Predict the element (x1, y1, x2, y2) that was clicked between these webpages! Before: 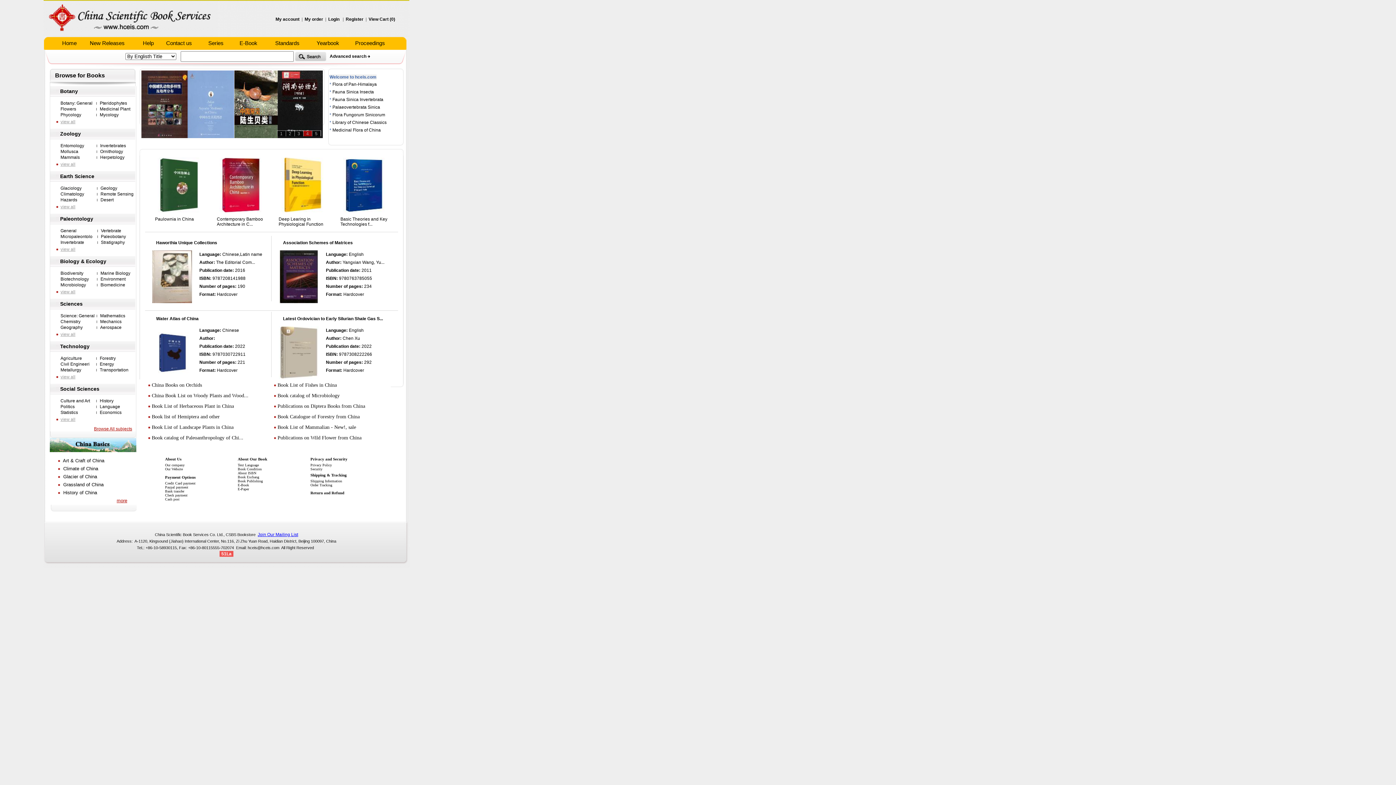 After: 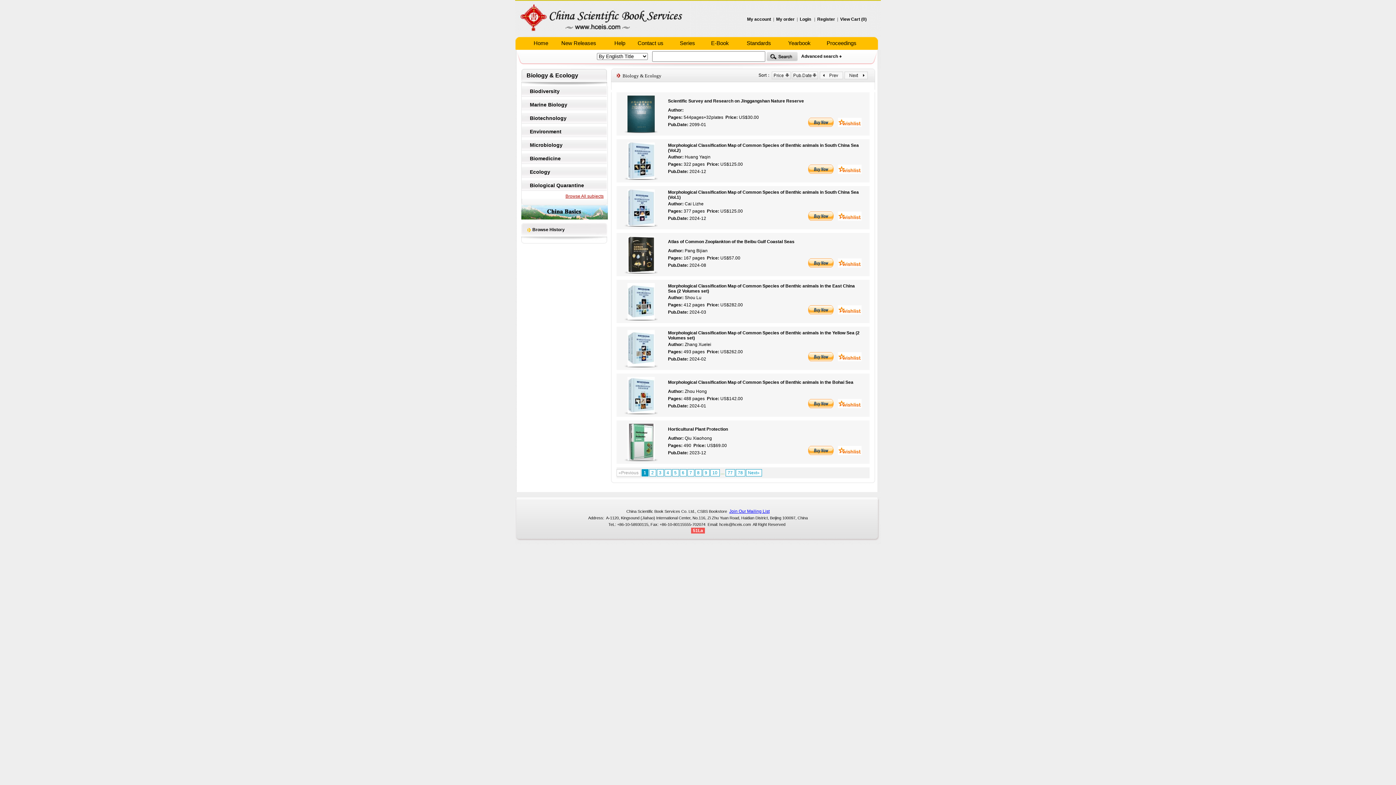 Action: bbox: (58, 257, 106, 265) label: Biology & Ecology